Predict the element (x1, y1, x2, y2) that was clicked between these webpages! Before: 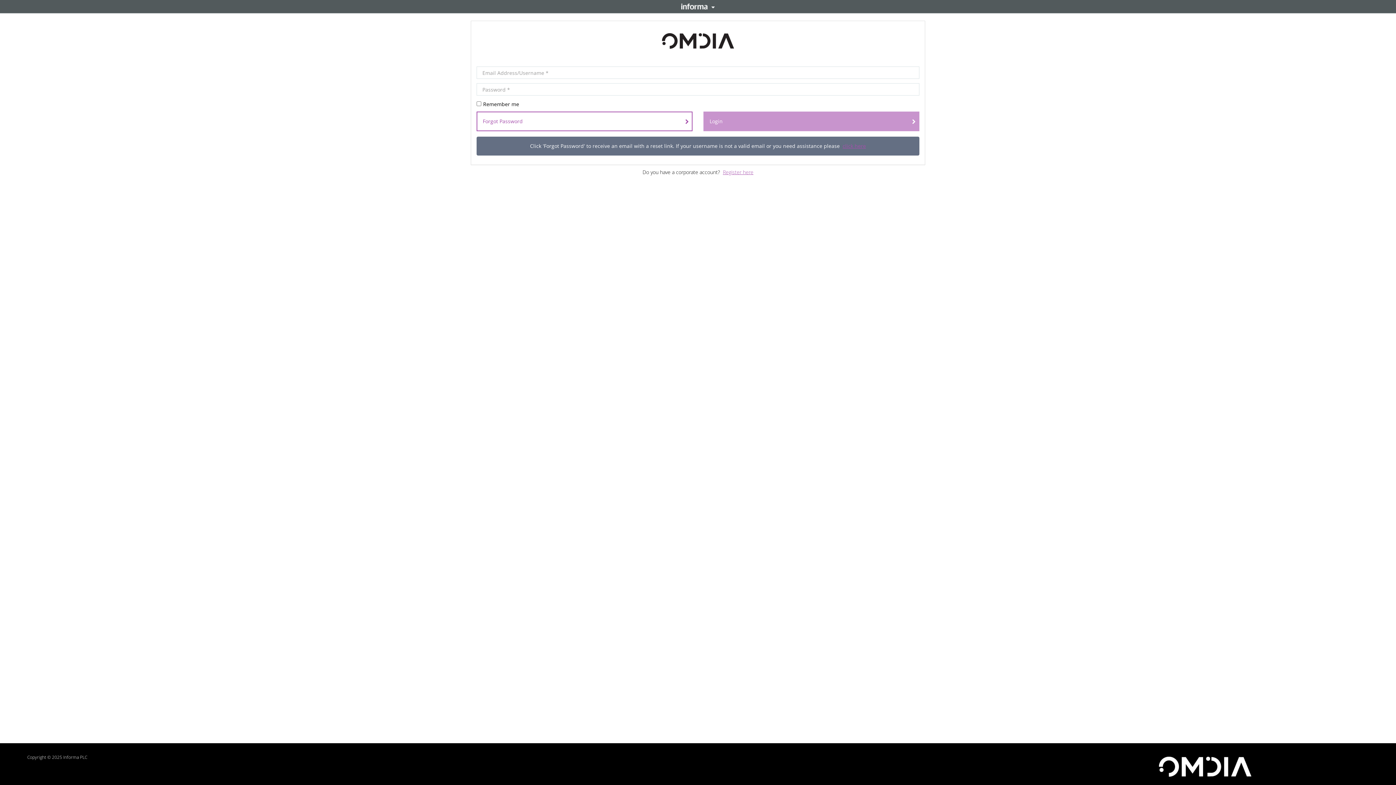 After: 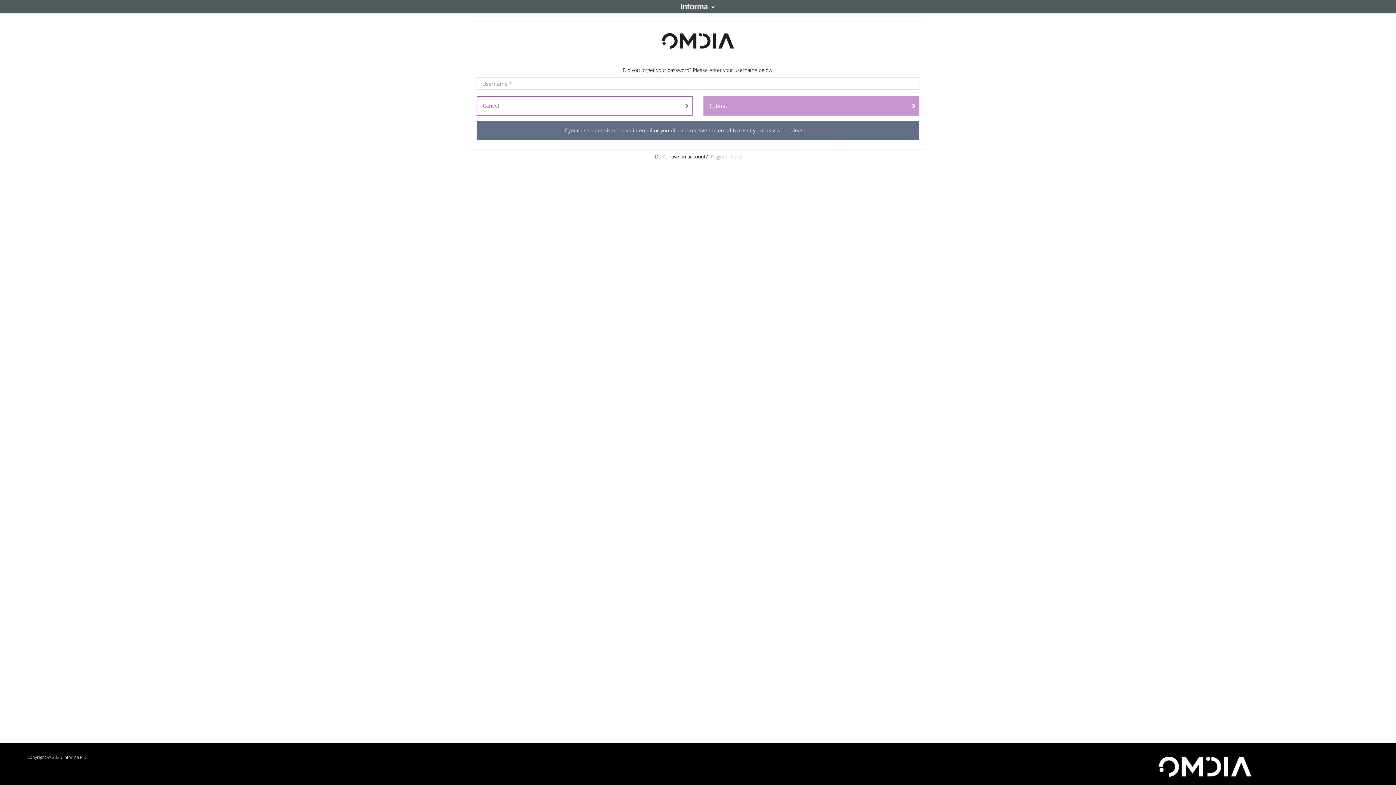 Action: bbox: (476, 111, 692, 131) label: Forgot Password